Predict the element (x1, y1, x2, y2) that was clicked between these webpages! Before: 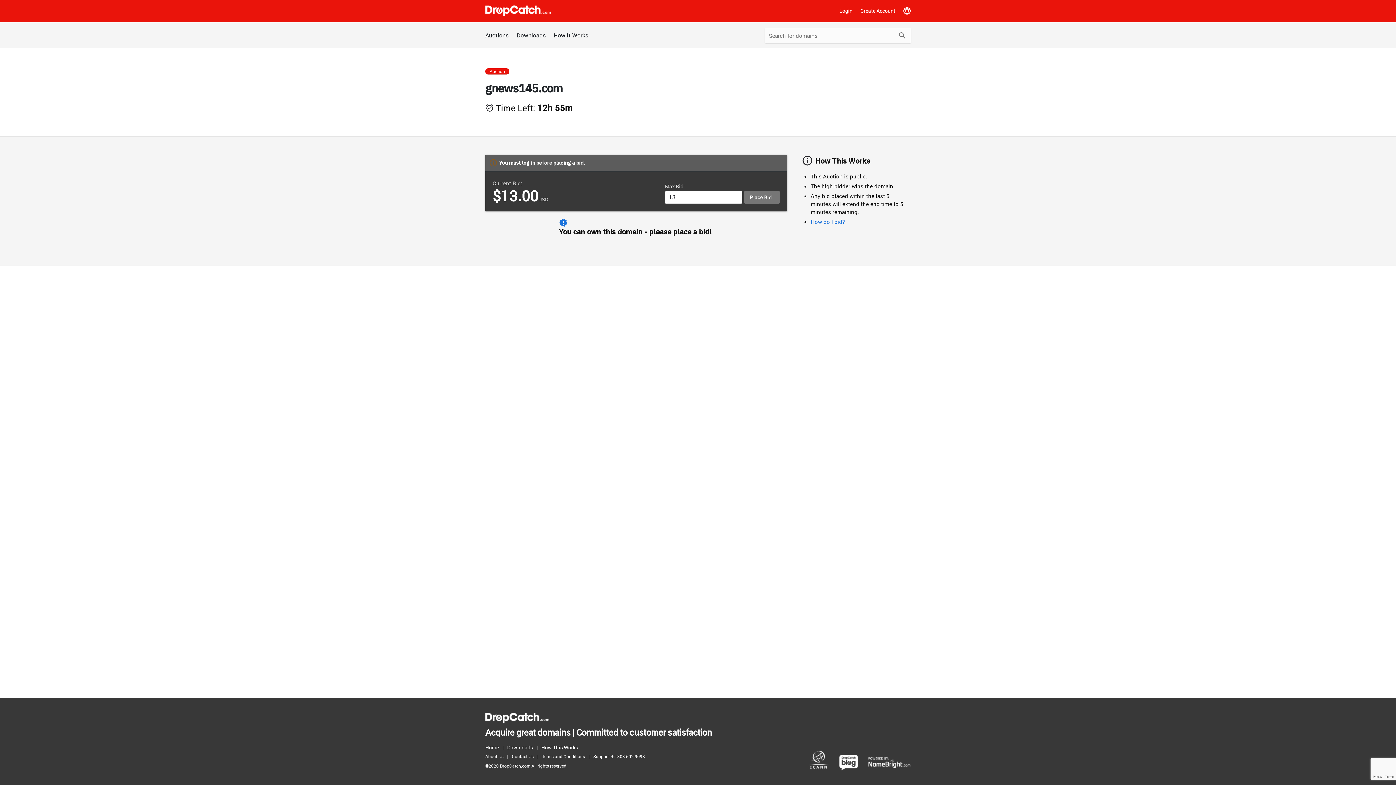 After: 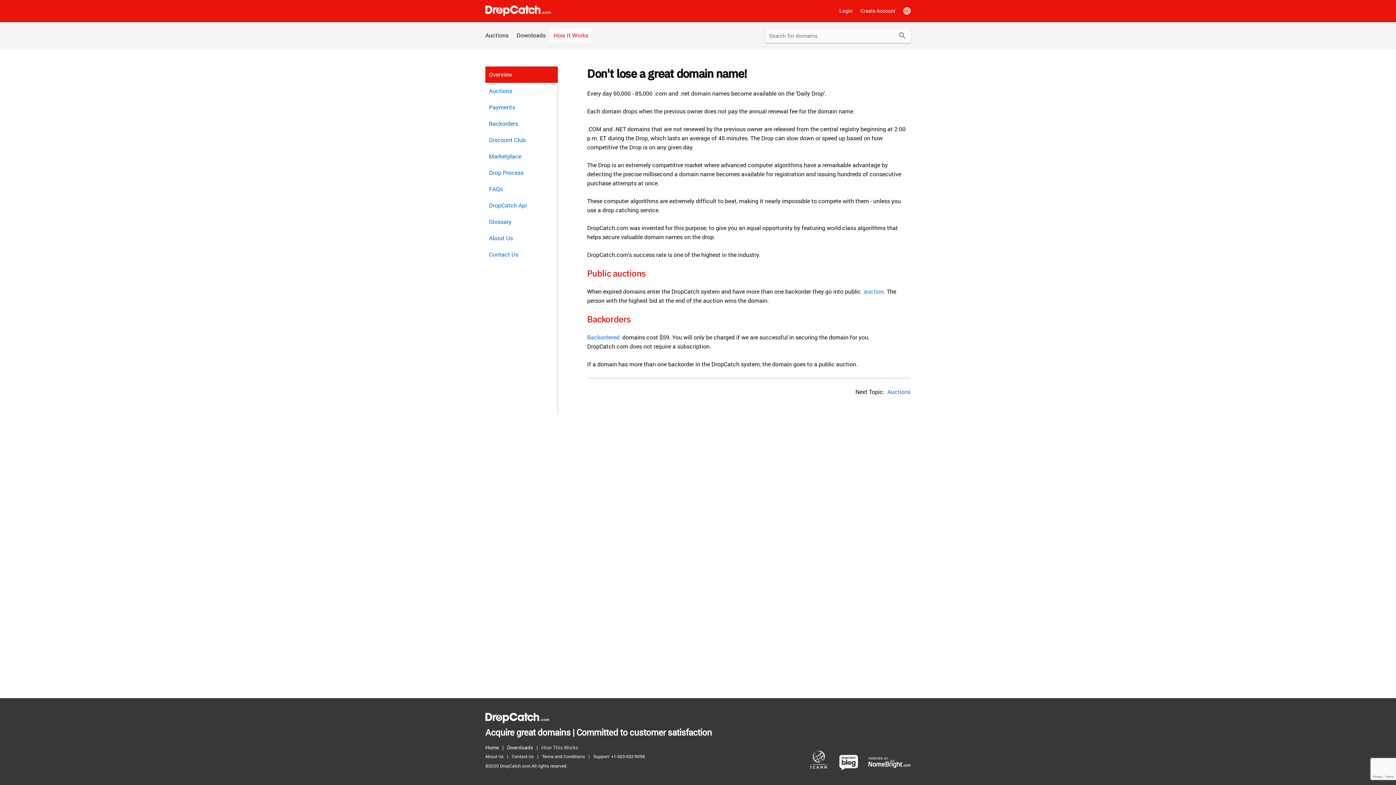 Action: bbox: (541, 743, 581, 752) label: How This Works